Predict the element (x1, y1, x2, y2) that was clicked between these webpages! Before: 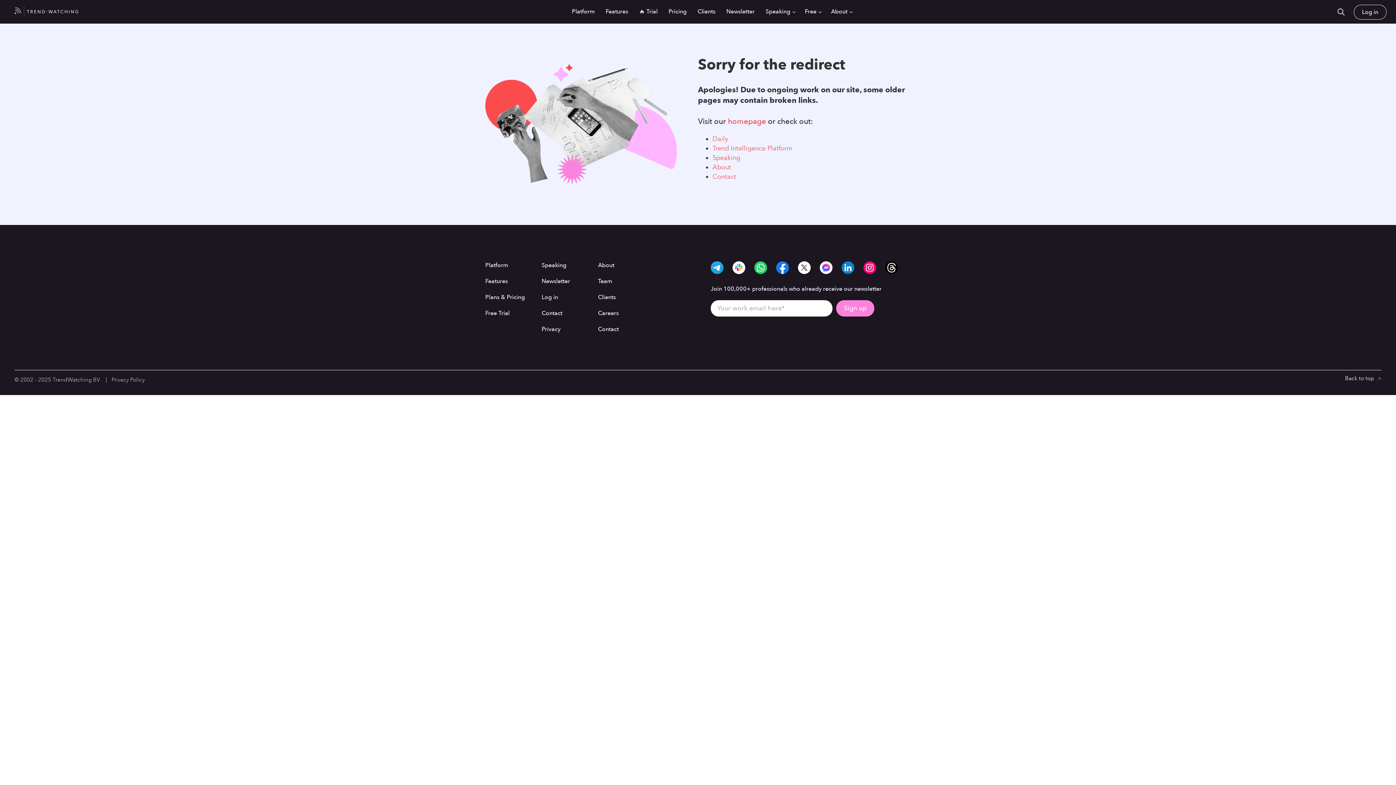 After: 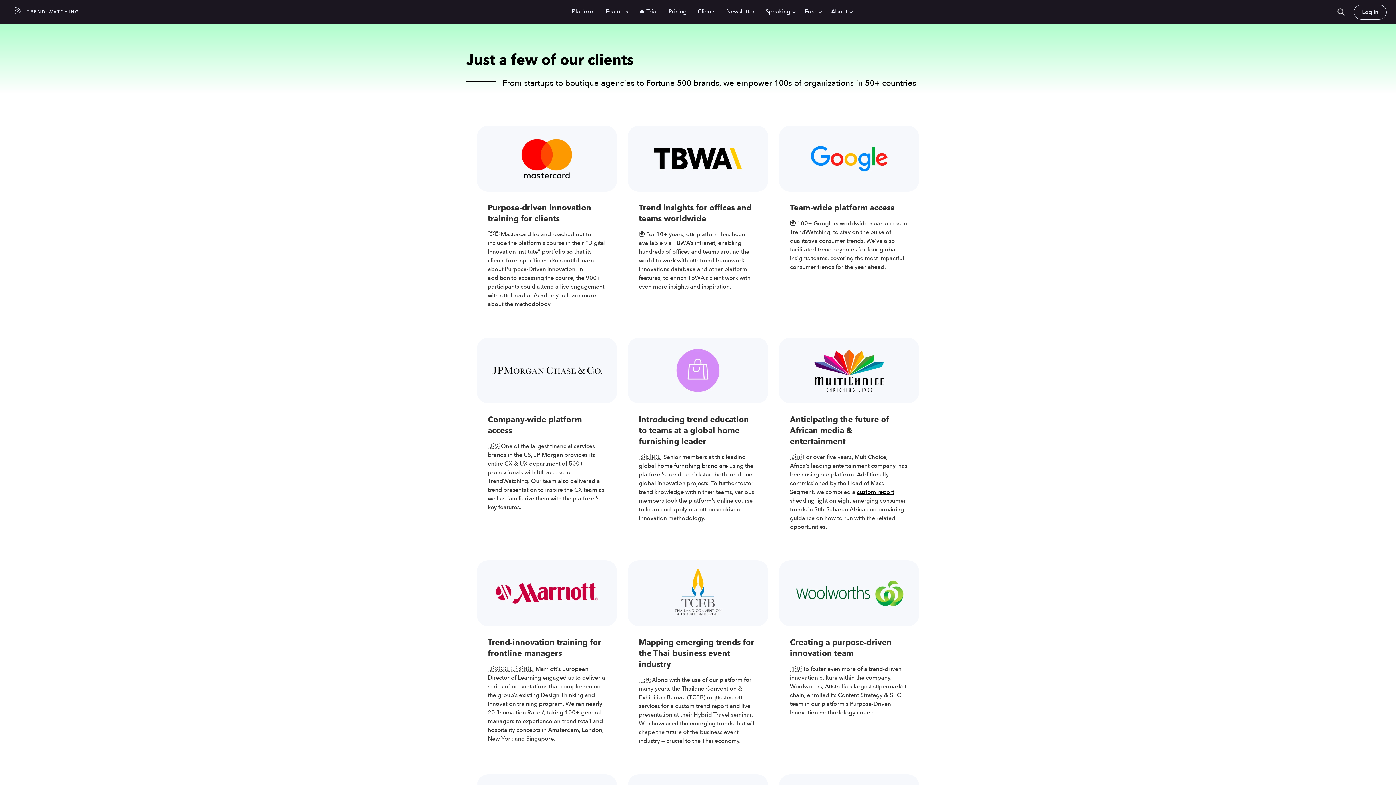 Action: label: Clients bbox: (598, 293, 616, 301)